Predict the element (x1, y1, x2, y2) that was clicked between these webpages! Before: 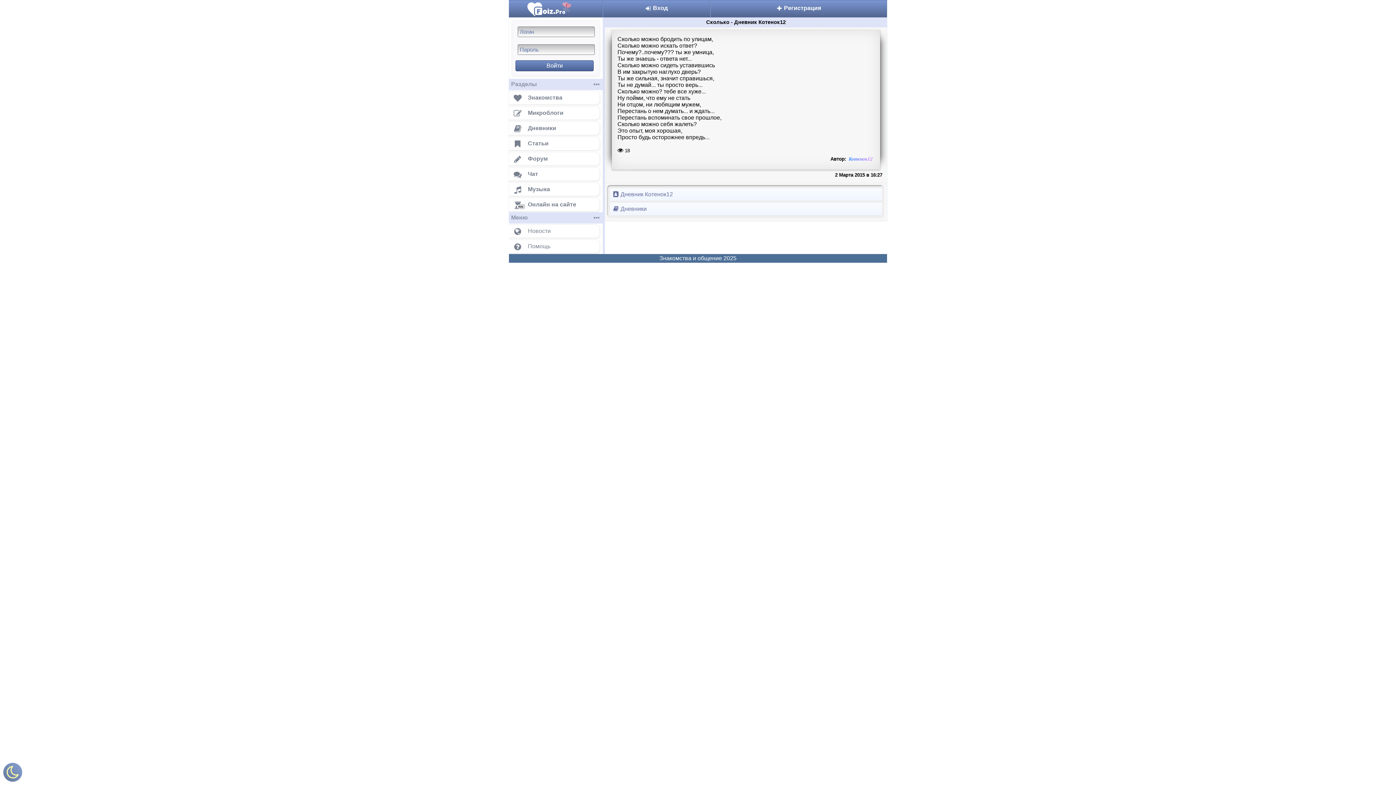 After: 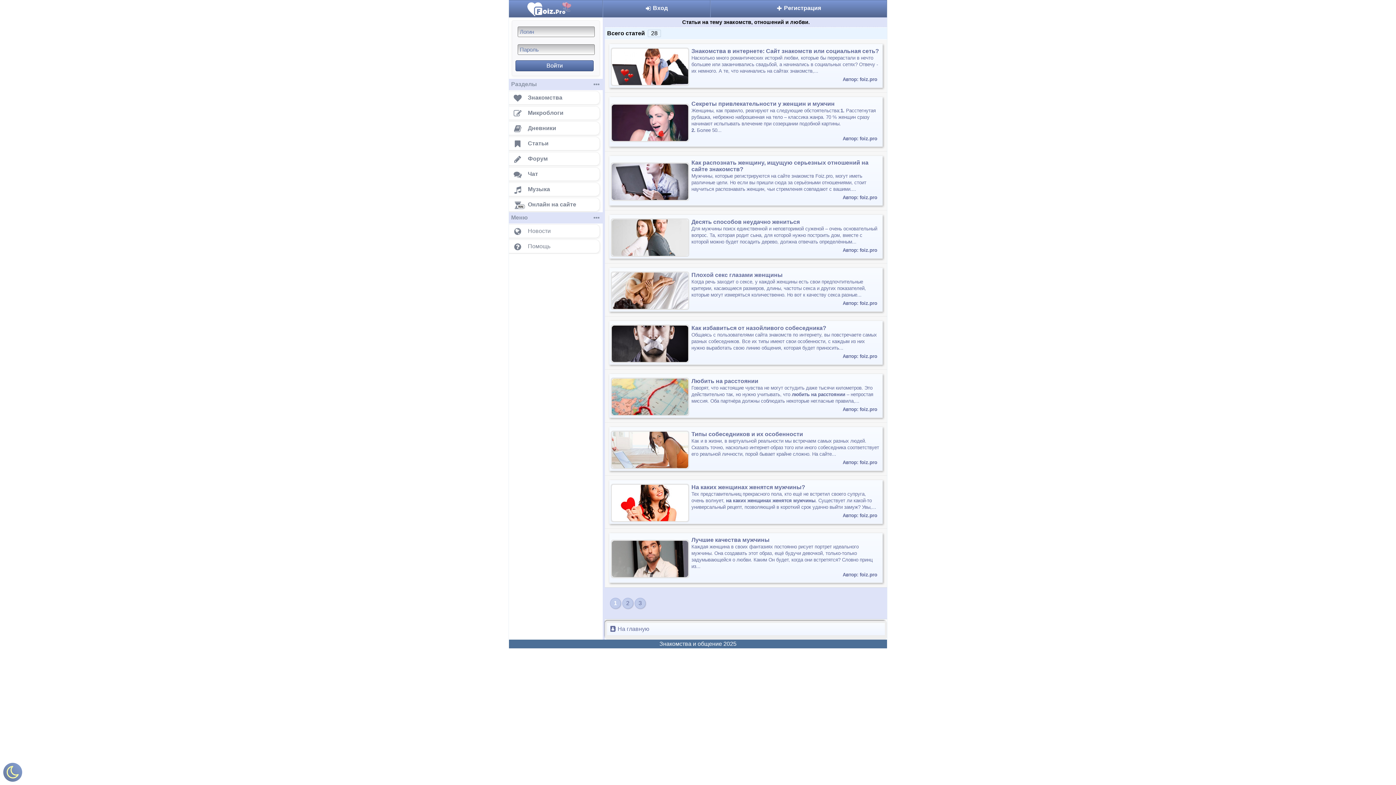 Action: label: Статьи bbox: (504, 136, 600, 150)